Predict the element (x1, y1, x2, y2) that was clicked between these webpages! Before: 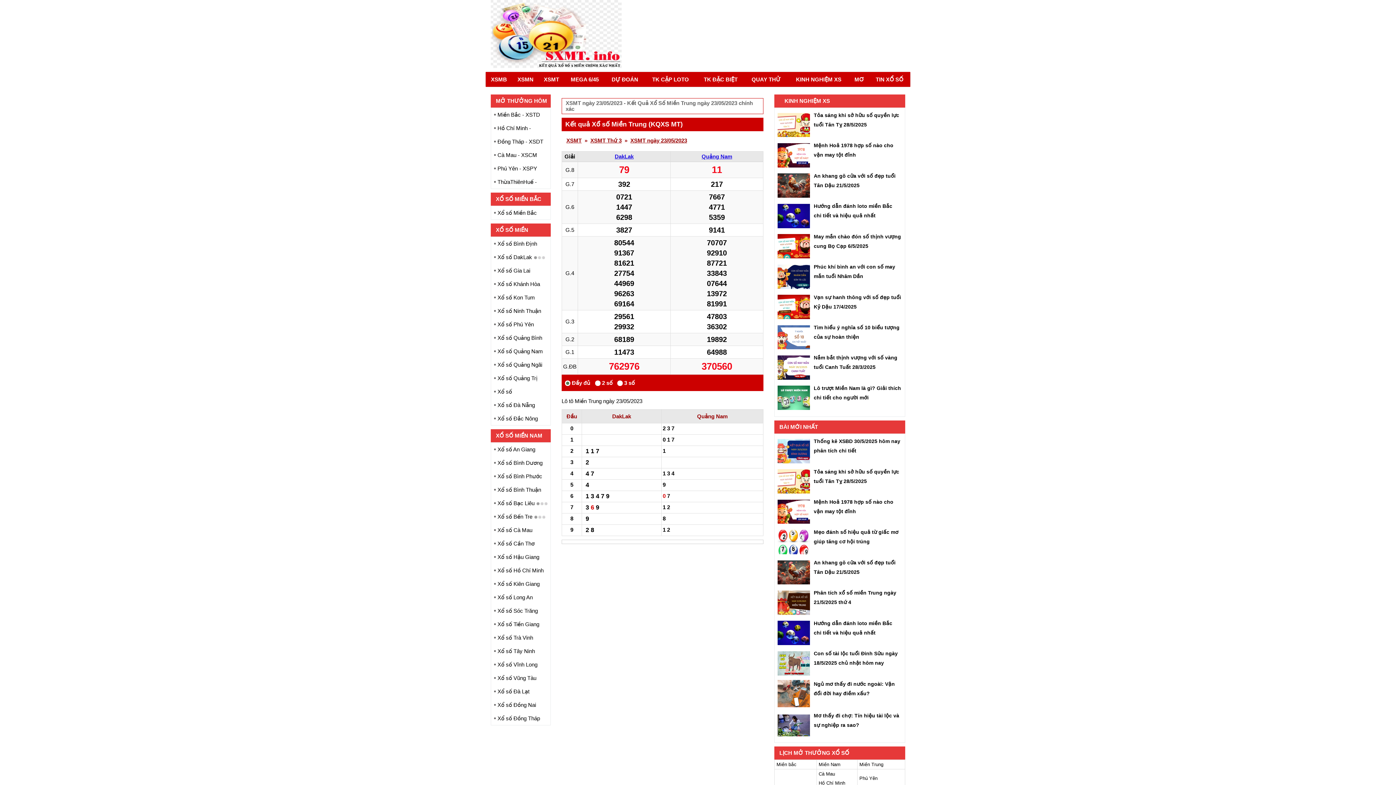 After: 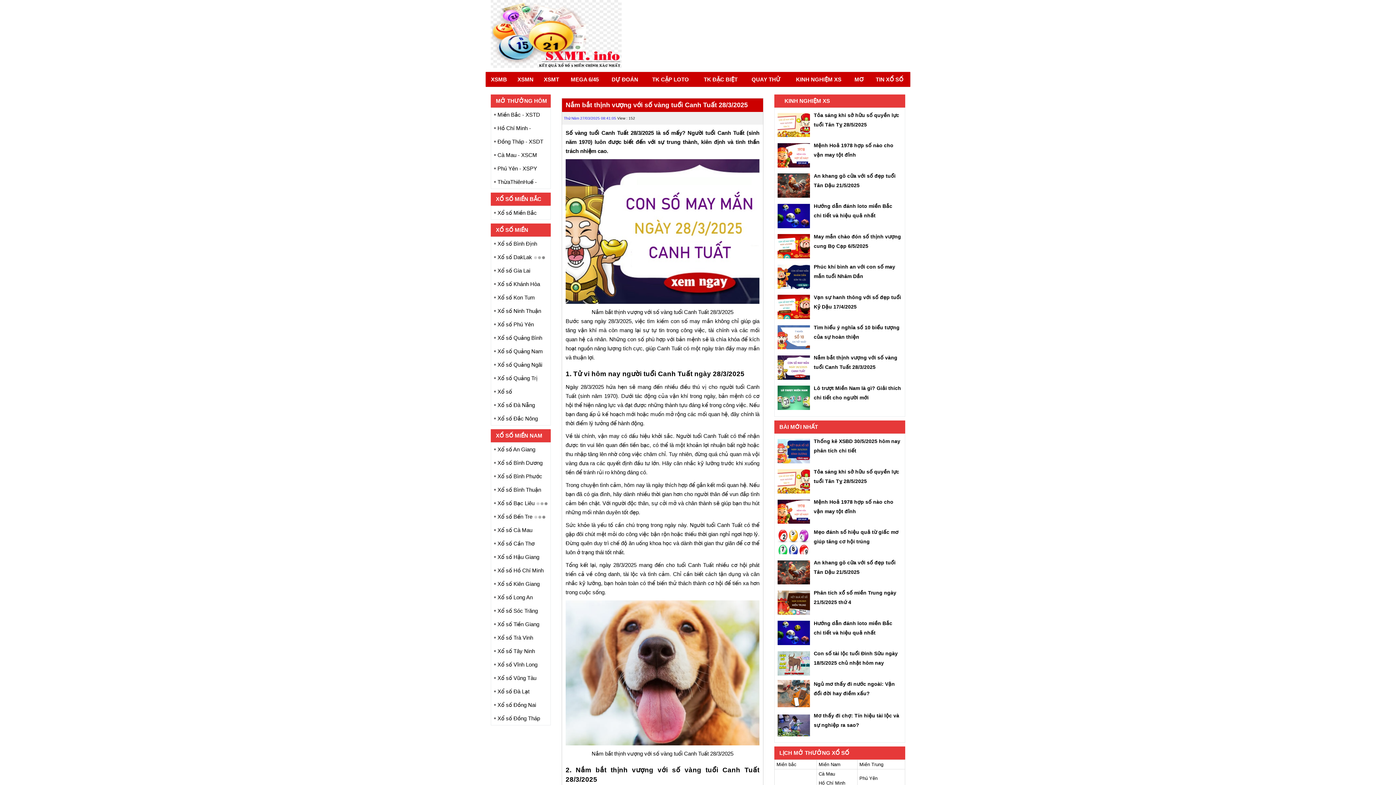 Action: bbox: (777, 364, 810, 370)